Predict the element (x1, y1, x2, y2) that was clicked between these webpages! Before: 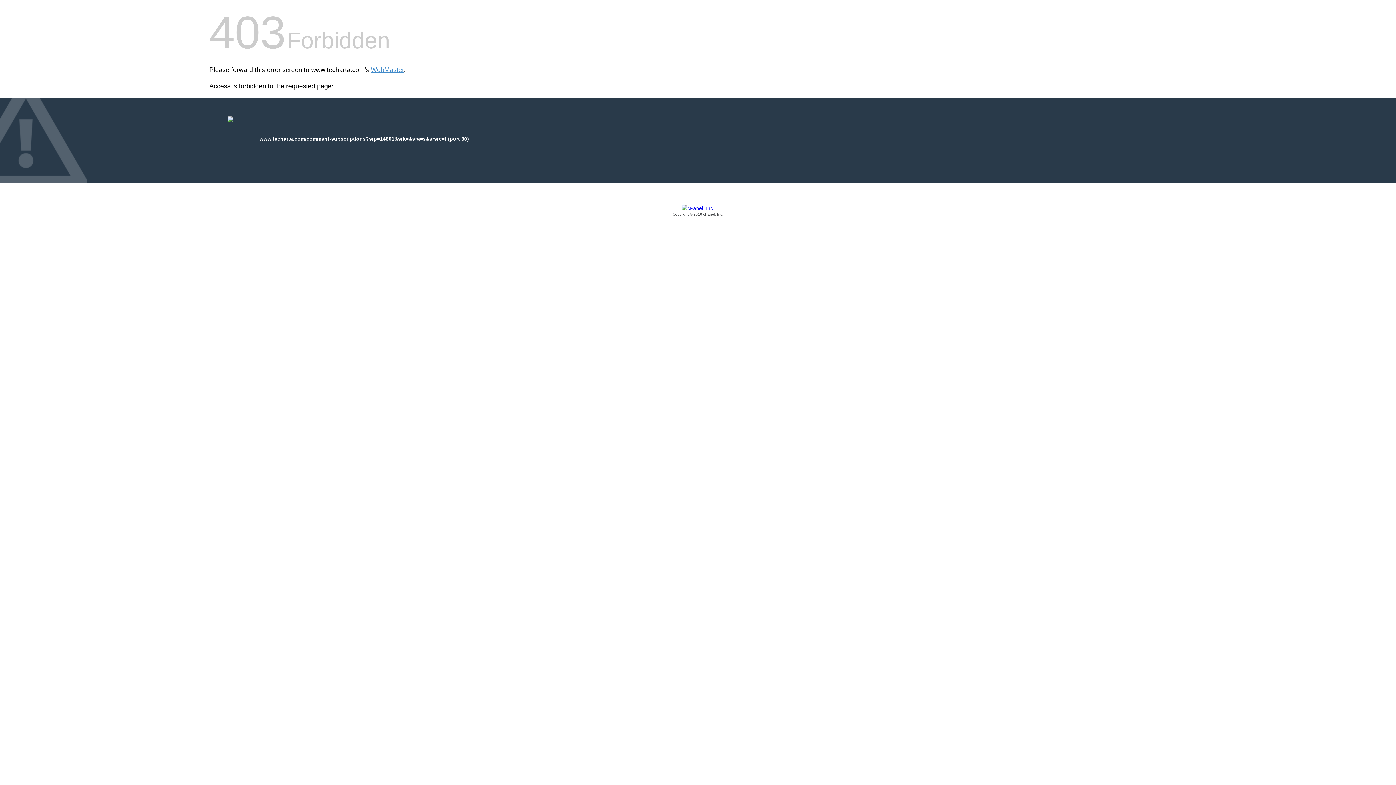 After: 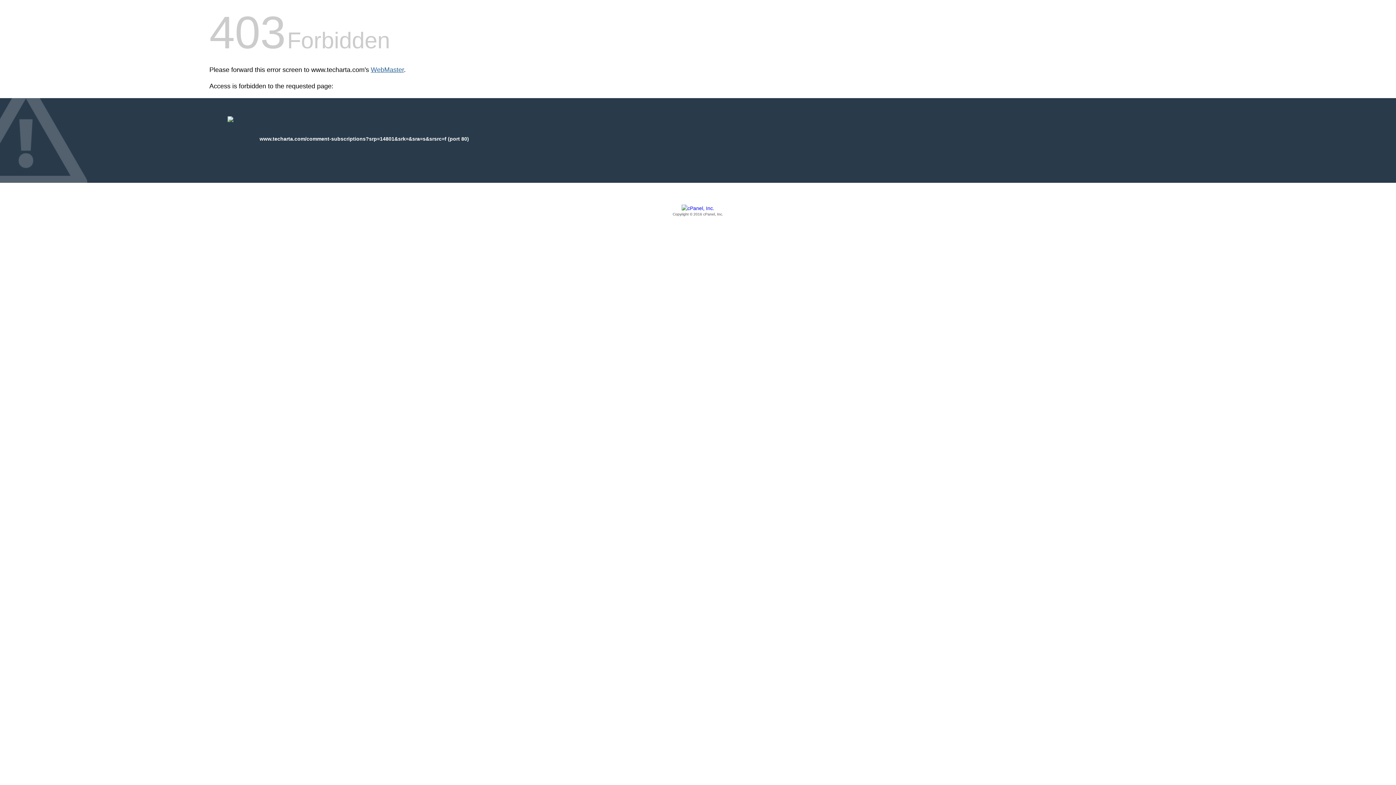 Action: label: WebMaster bbox: (370, 66, 404, 73)